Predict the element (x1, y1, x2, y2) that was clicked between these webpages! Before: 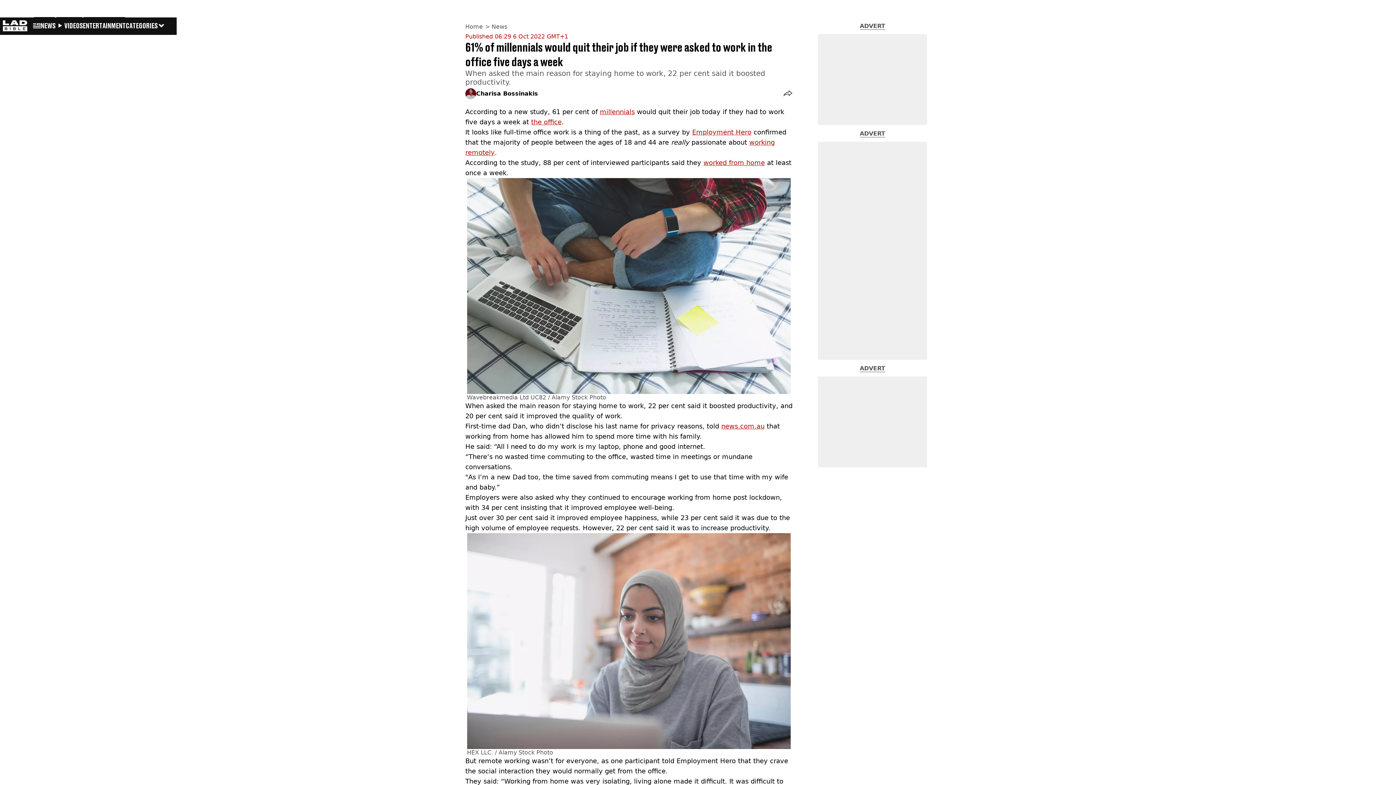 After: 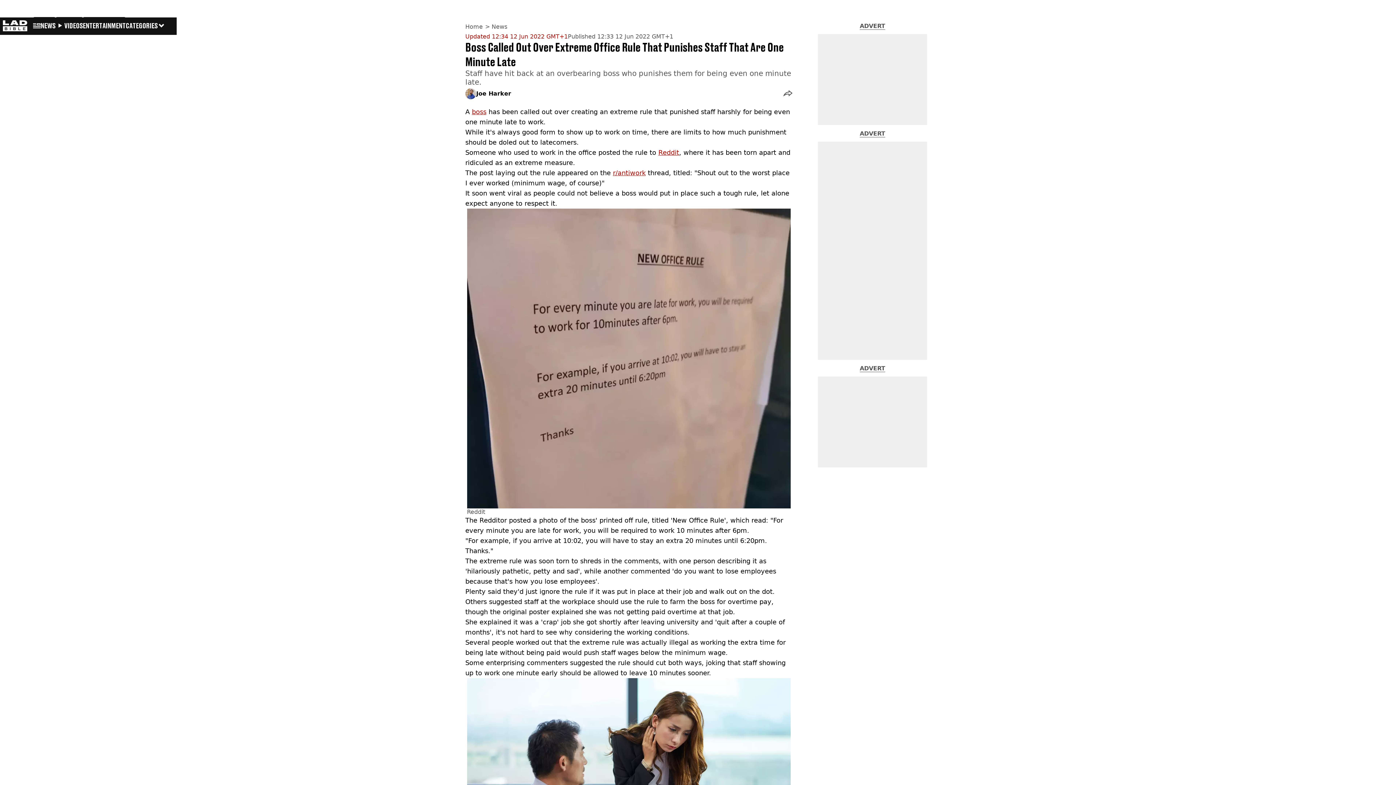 Action: bbox: (531, 118, 561, 125) label: the office